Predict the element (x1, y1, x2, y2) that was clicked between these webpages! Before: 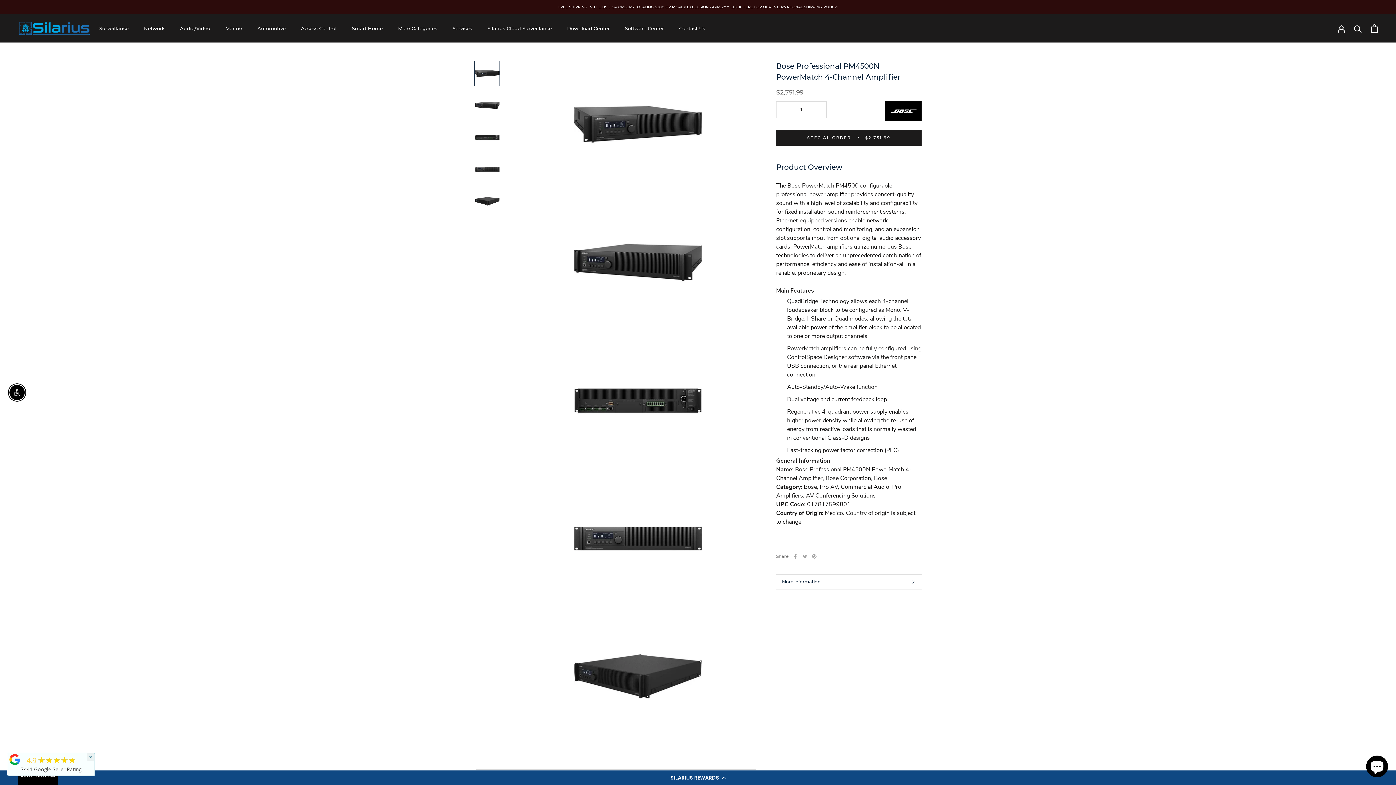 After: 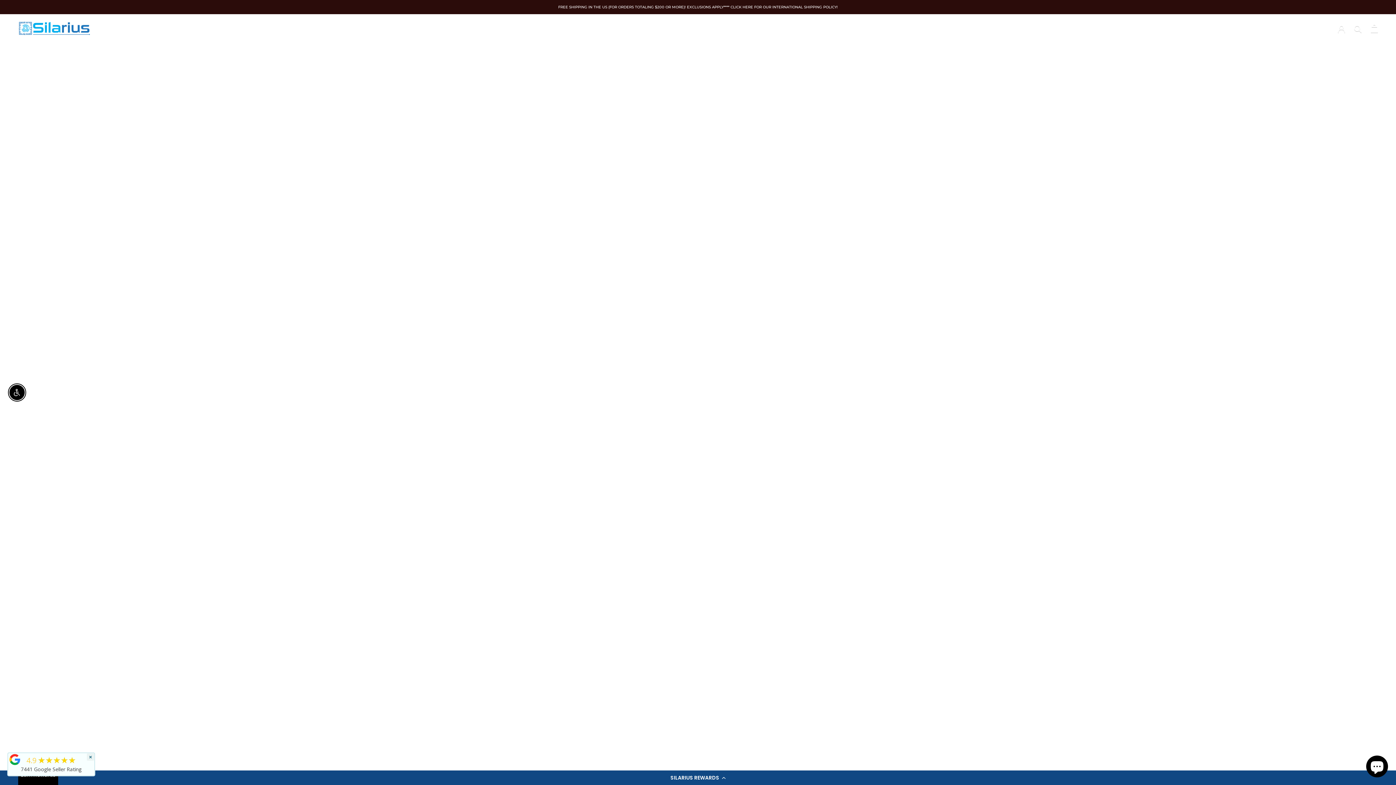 Action: bbox: (398, 25, 437, 31) label: More Categories